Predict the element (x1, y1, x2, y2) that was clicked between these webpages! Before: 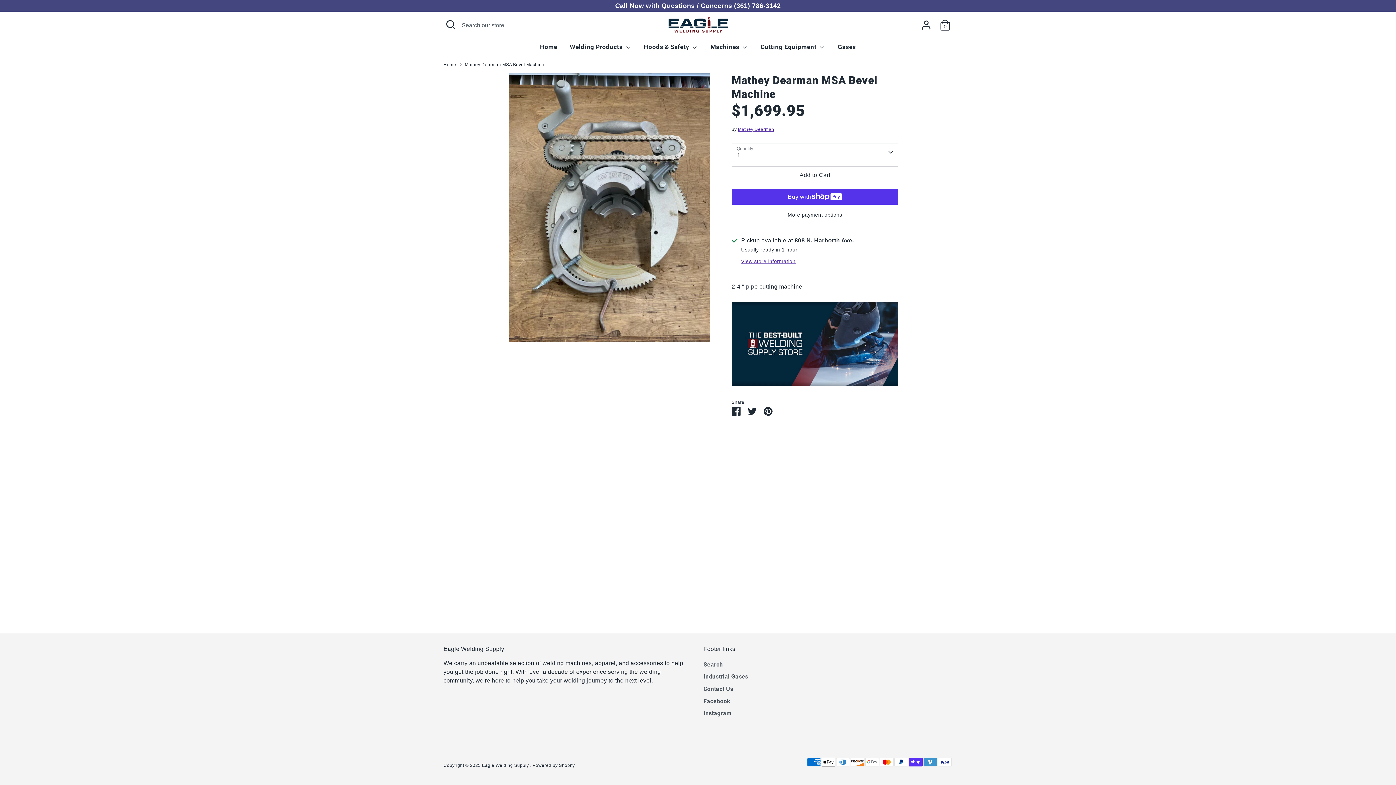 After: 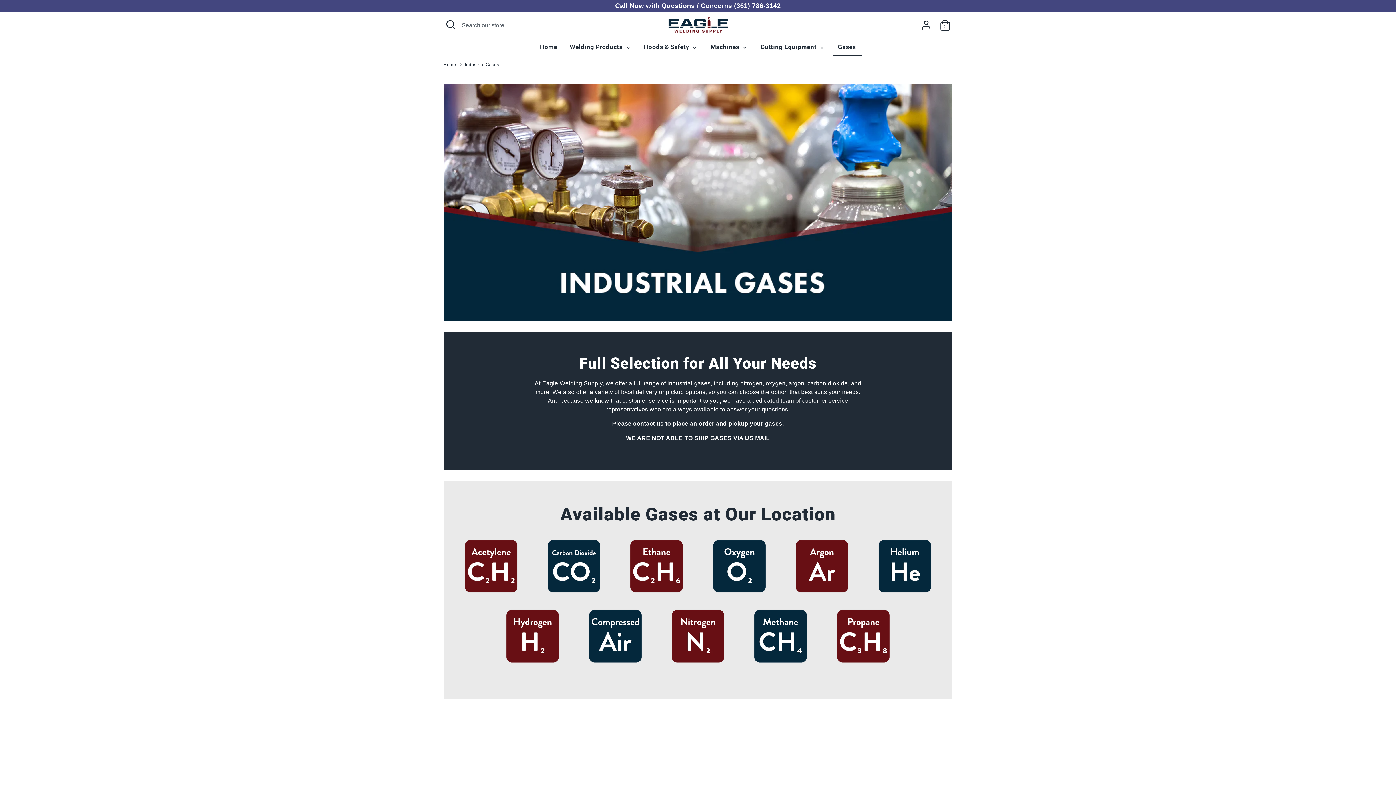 Action: bbox: (832, 42, 861, 56) label: Gases